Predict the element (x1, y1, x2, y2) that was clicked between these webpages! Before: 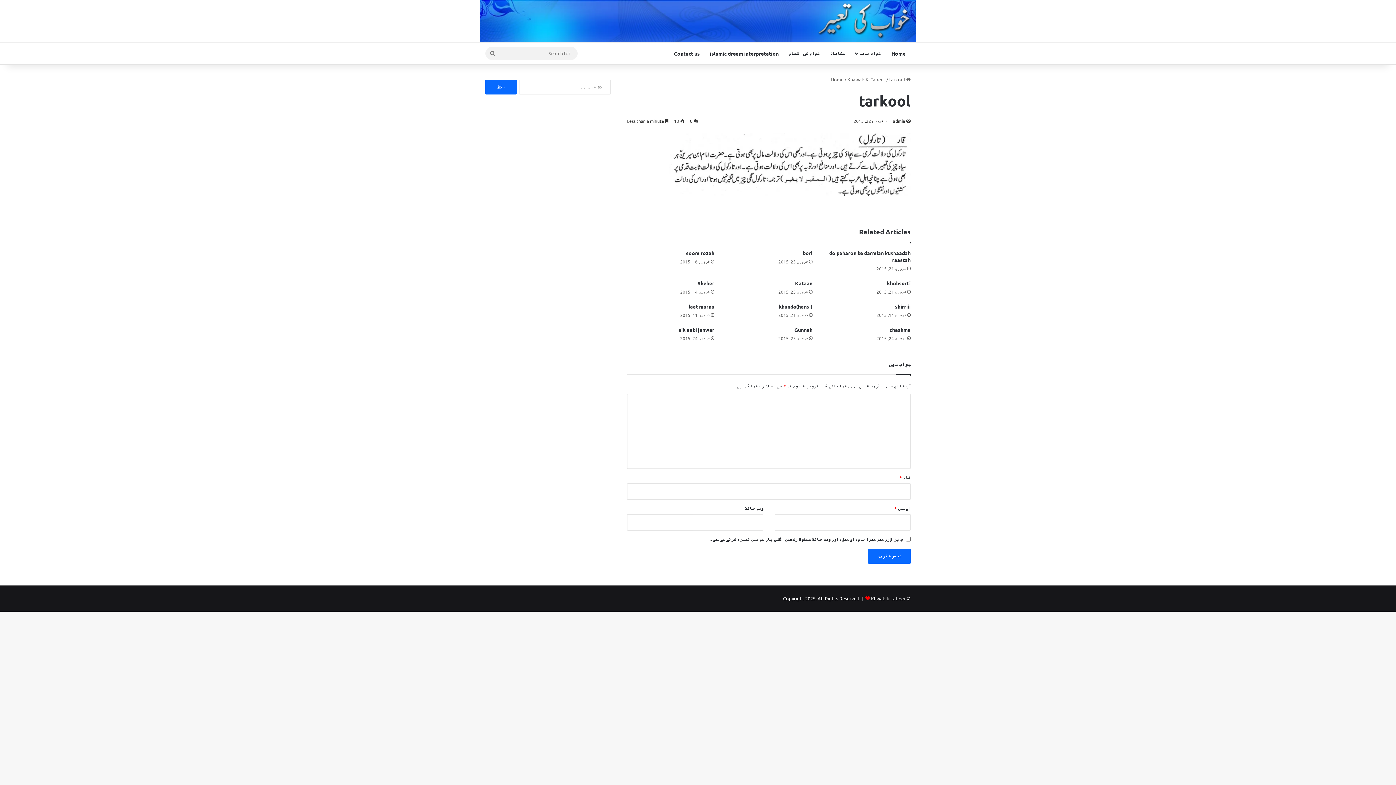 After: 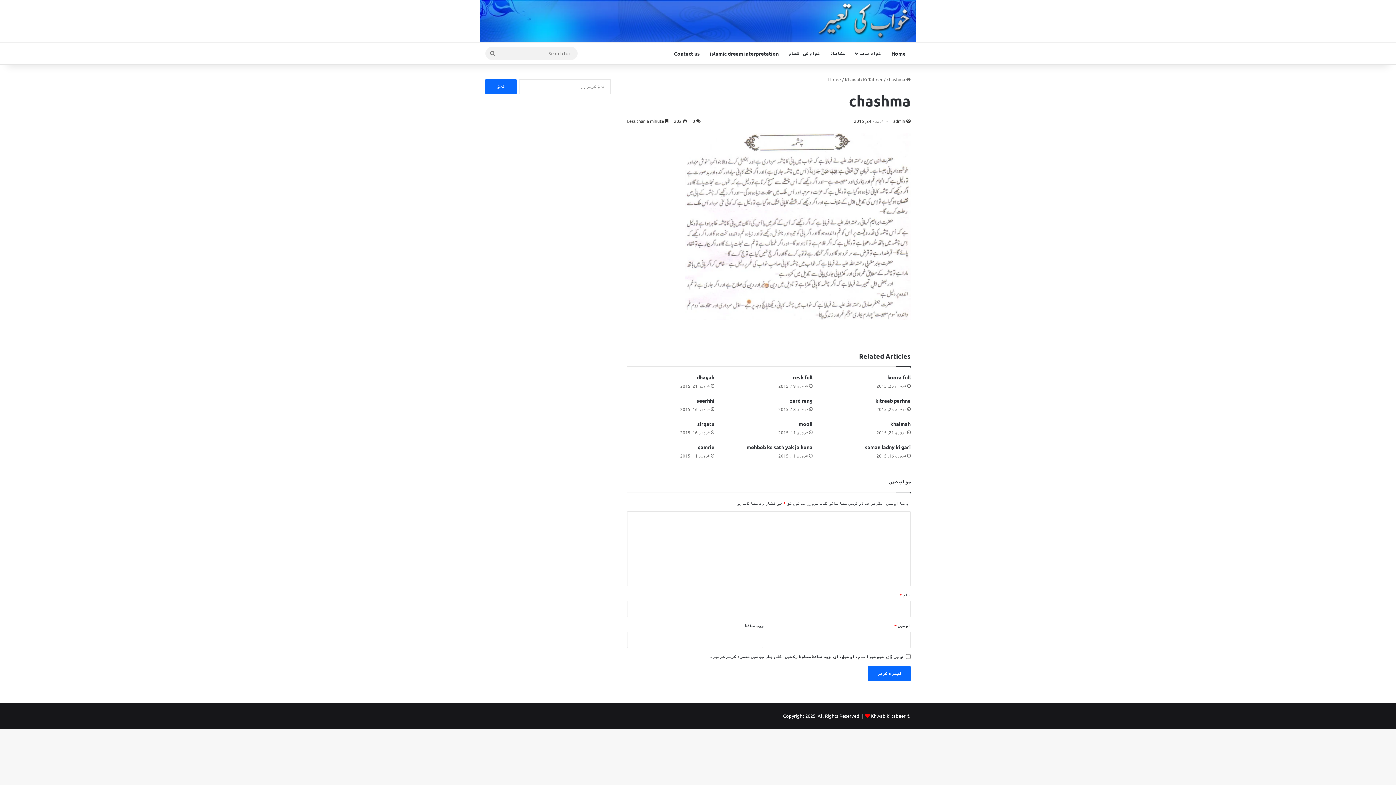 Action: bbox: (889, 326, 910, 333) label: chashma